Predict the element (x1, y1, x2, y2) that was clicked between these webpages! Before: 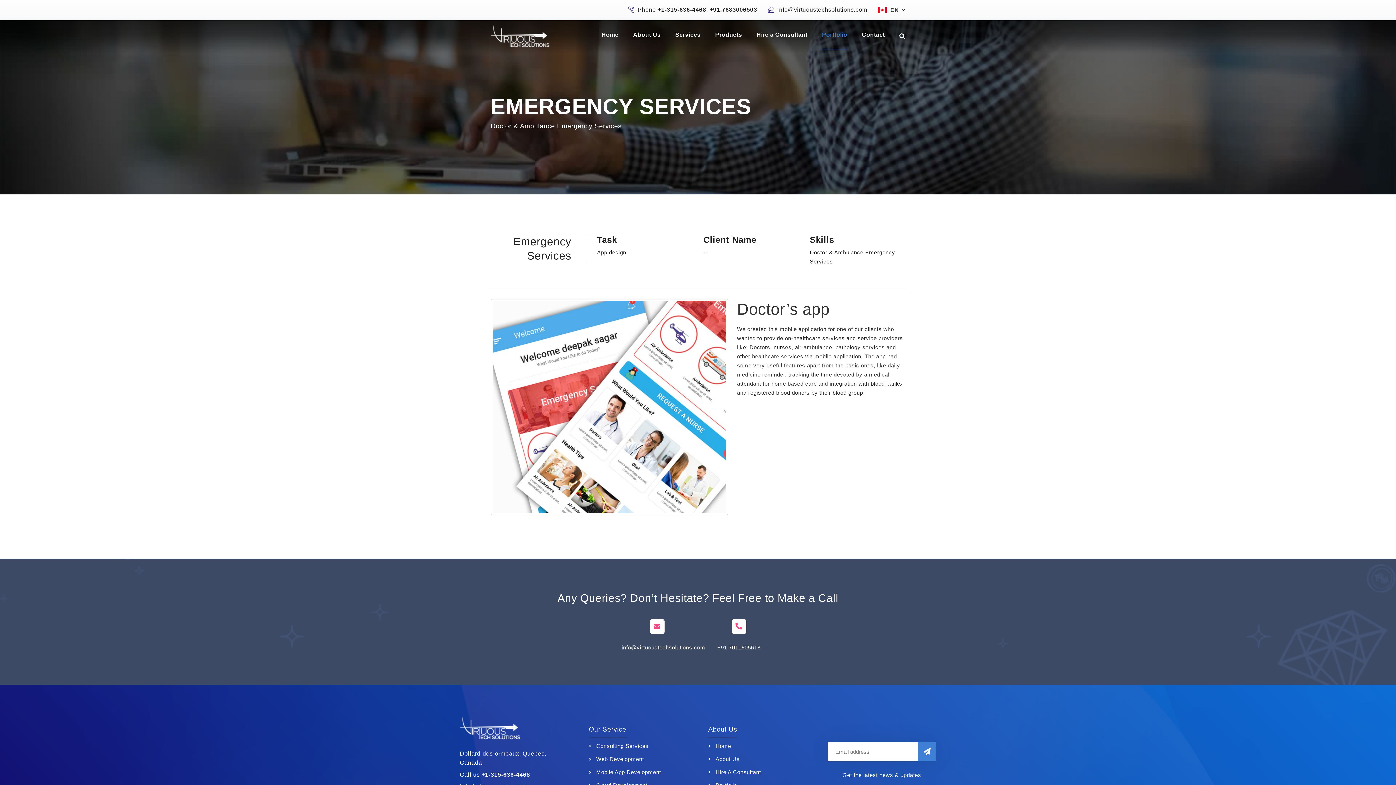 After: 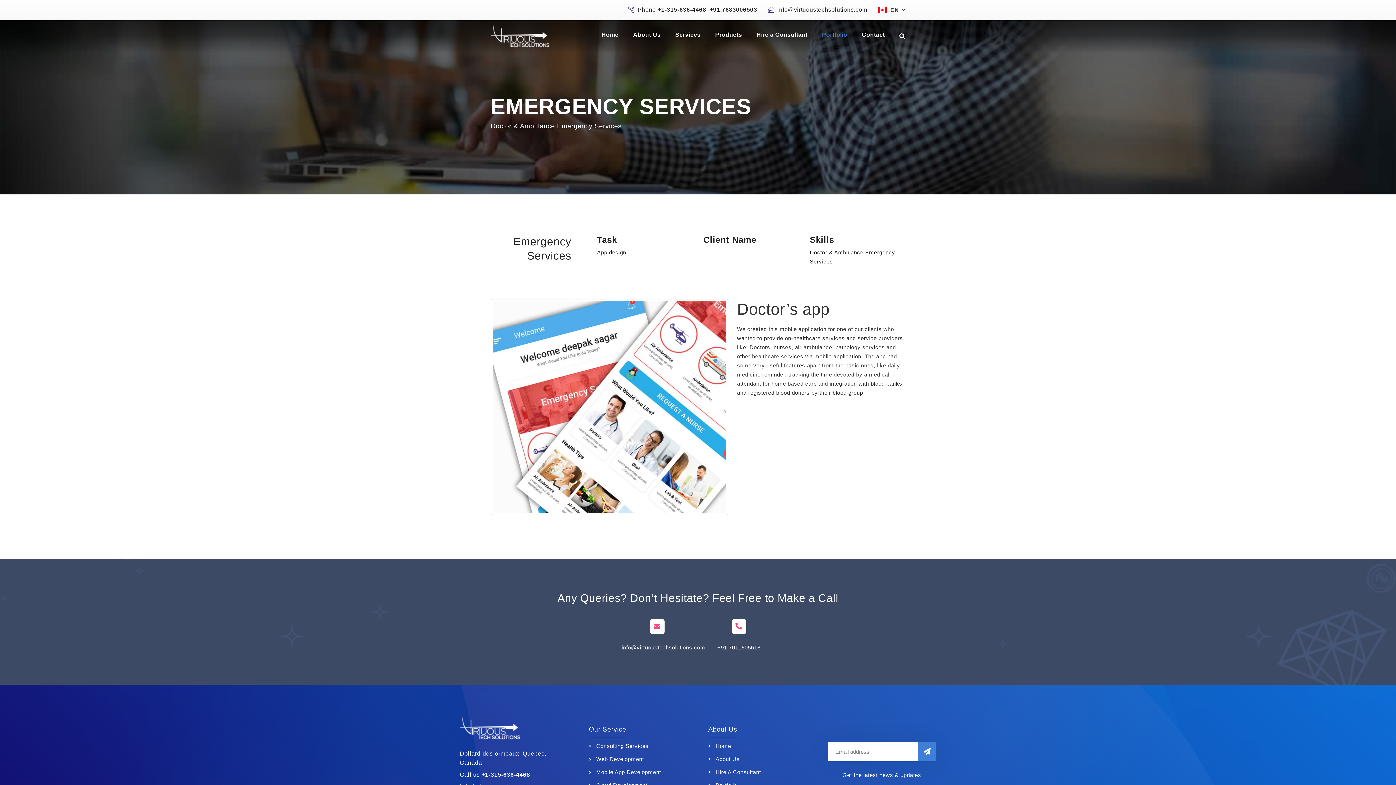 Action: label: info@virtuoustechsolutions.com bbox: (621, 644, 705, 650)